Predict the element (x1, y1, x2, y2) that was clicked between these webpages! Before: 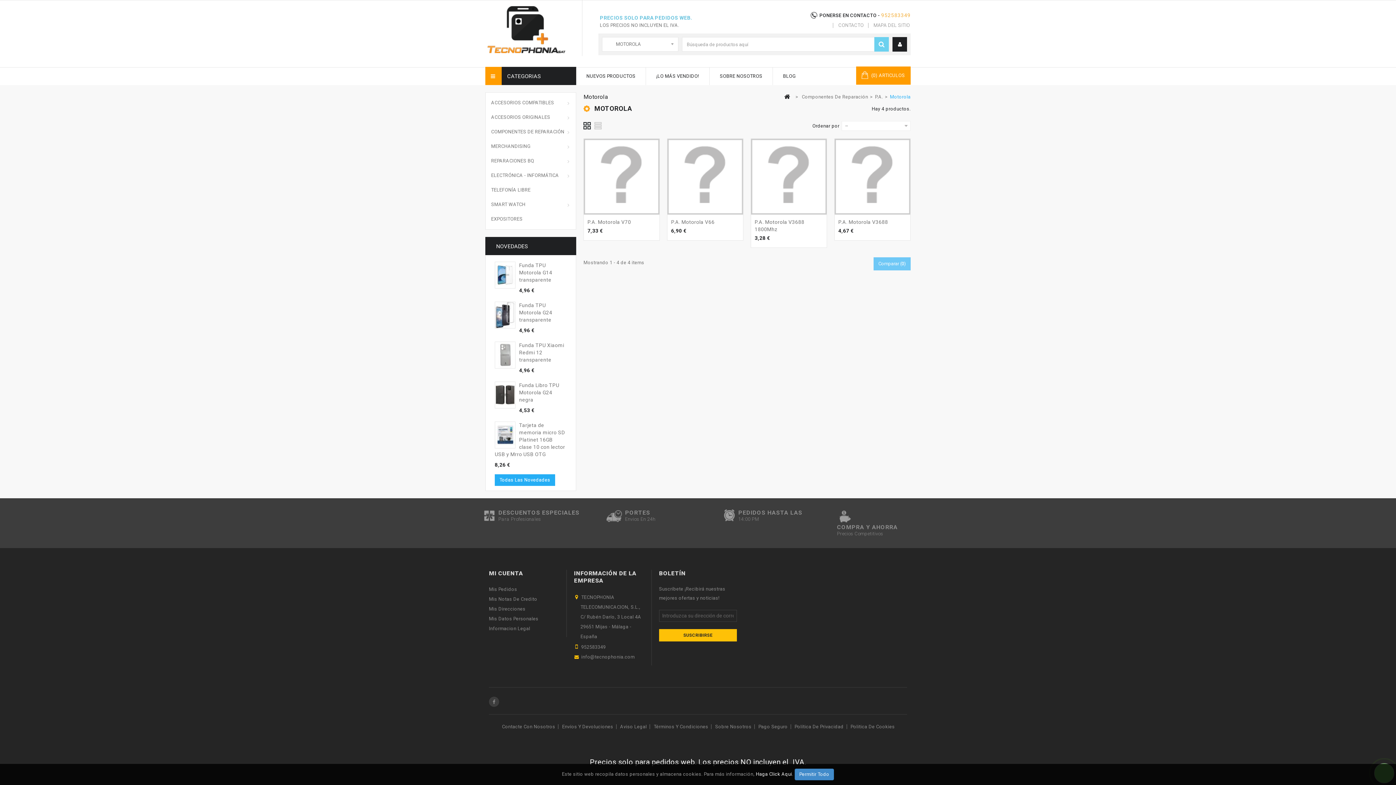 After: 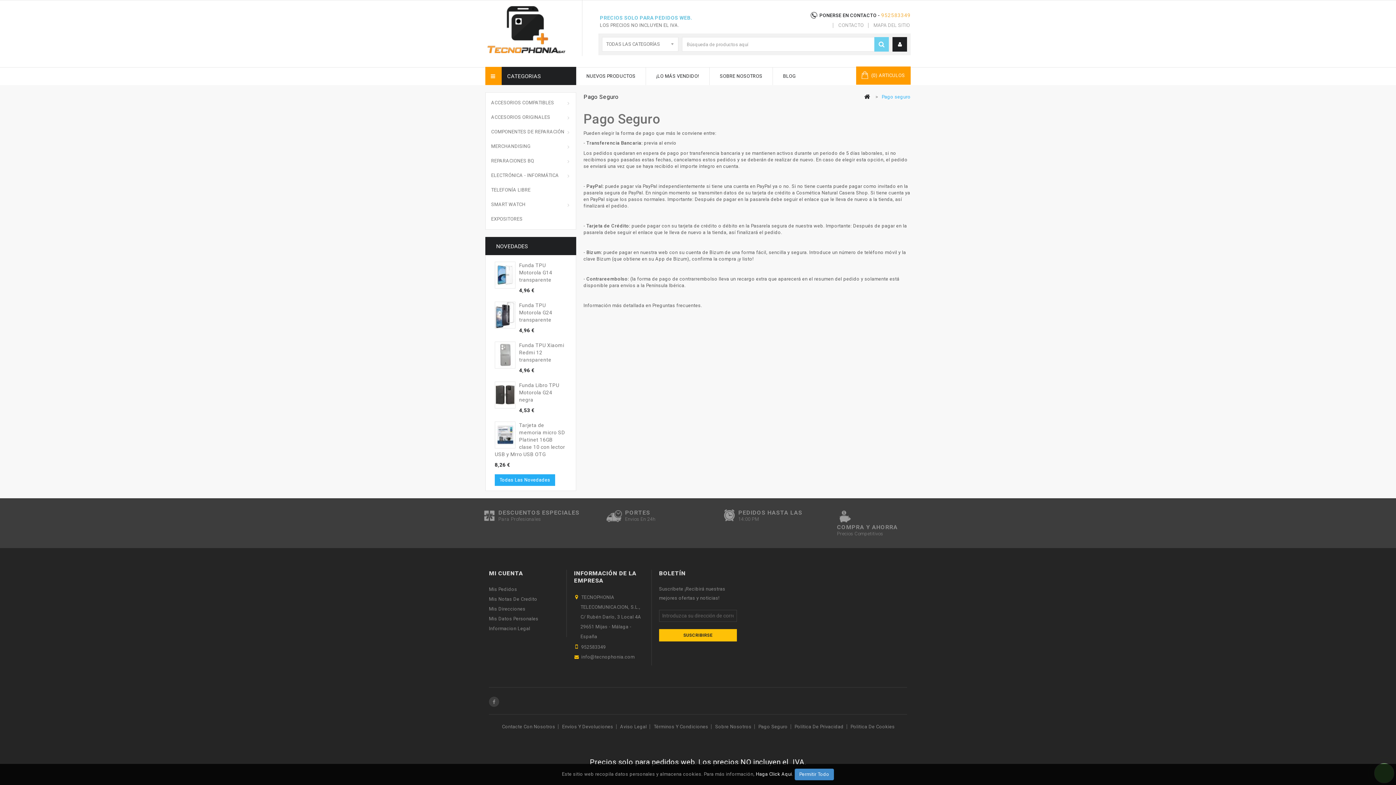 Action: bbox: (758, 724, 787, 729) label: Pago Seguro